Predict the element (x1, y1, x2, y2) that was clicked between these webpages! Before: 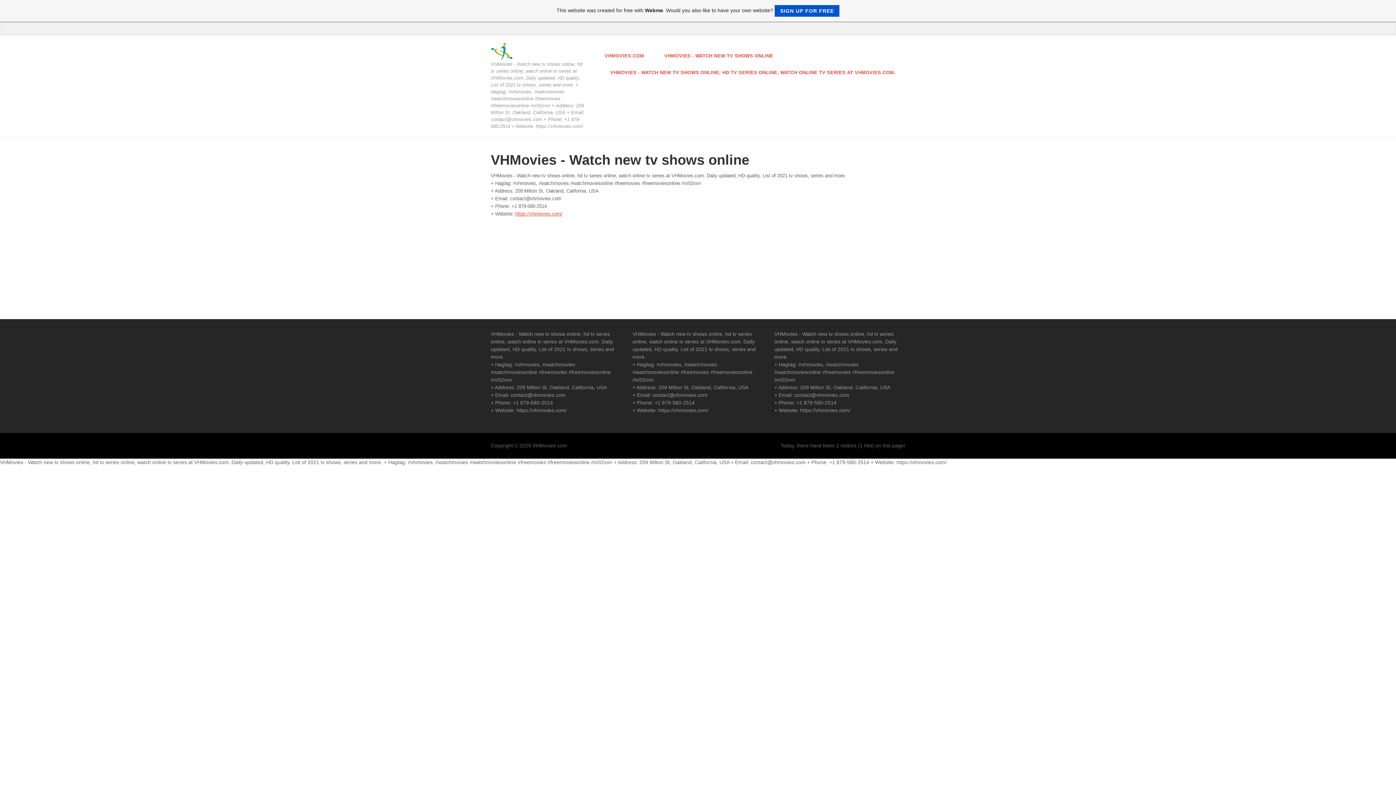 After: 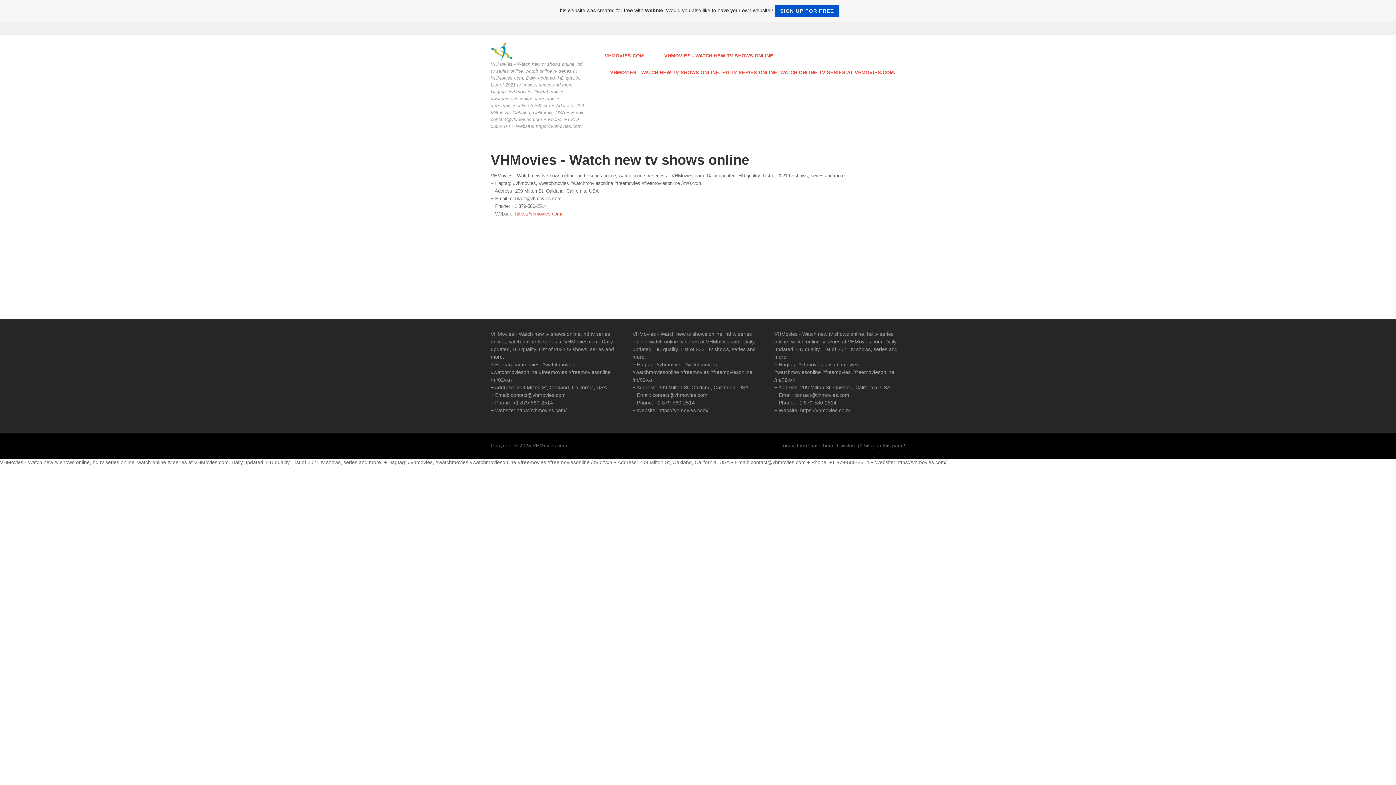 Action: bbox: (657, 47, 781, 64) label: VHMOVIES - WATCH NEW TV SHOWS ONLINE